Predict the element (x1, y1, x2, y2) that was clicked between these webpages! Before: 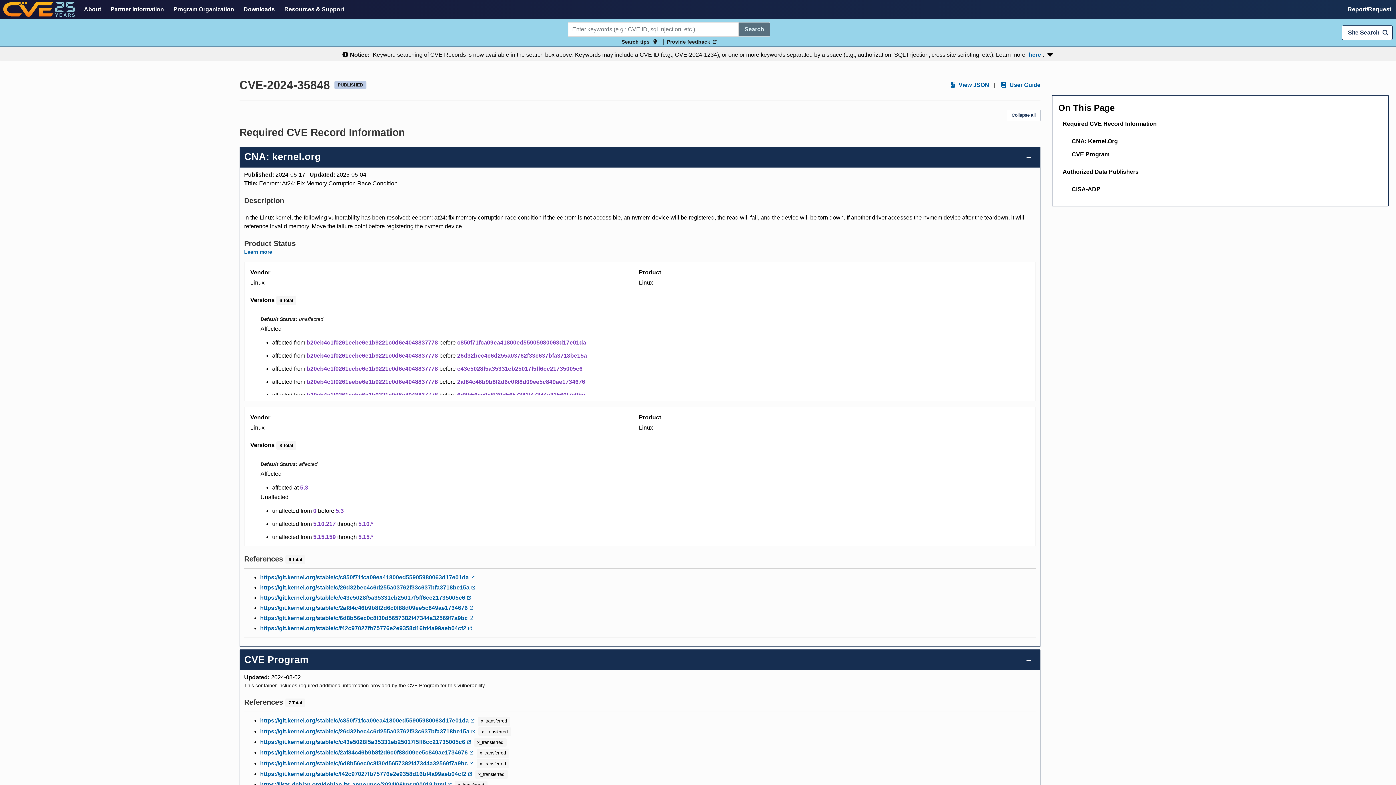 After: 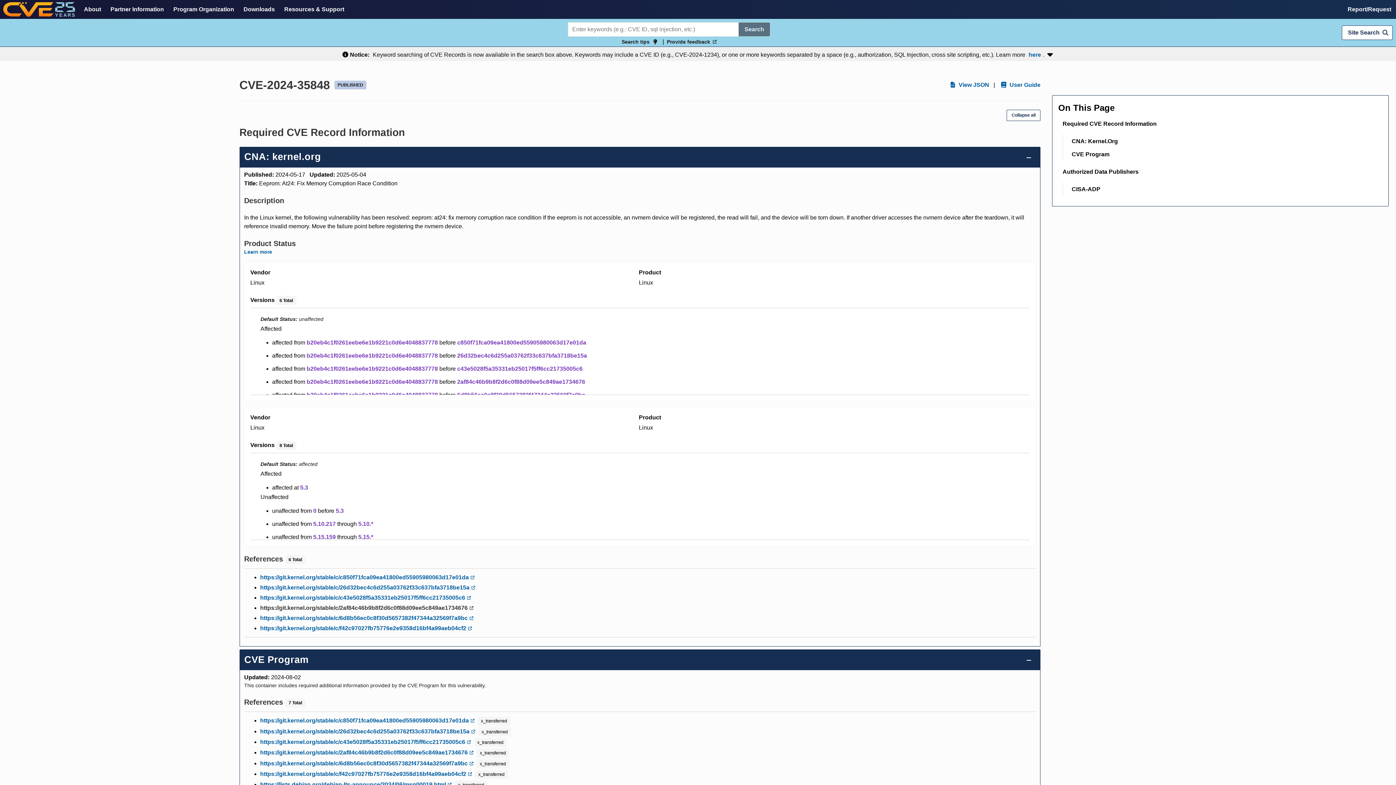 Action: label: https://git.kernel.org/stable/c/2af84c46b9b8f2d6c0f88d09ee5c849ae1734676  bbox: (260, 604, 473, 612)